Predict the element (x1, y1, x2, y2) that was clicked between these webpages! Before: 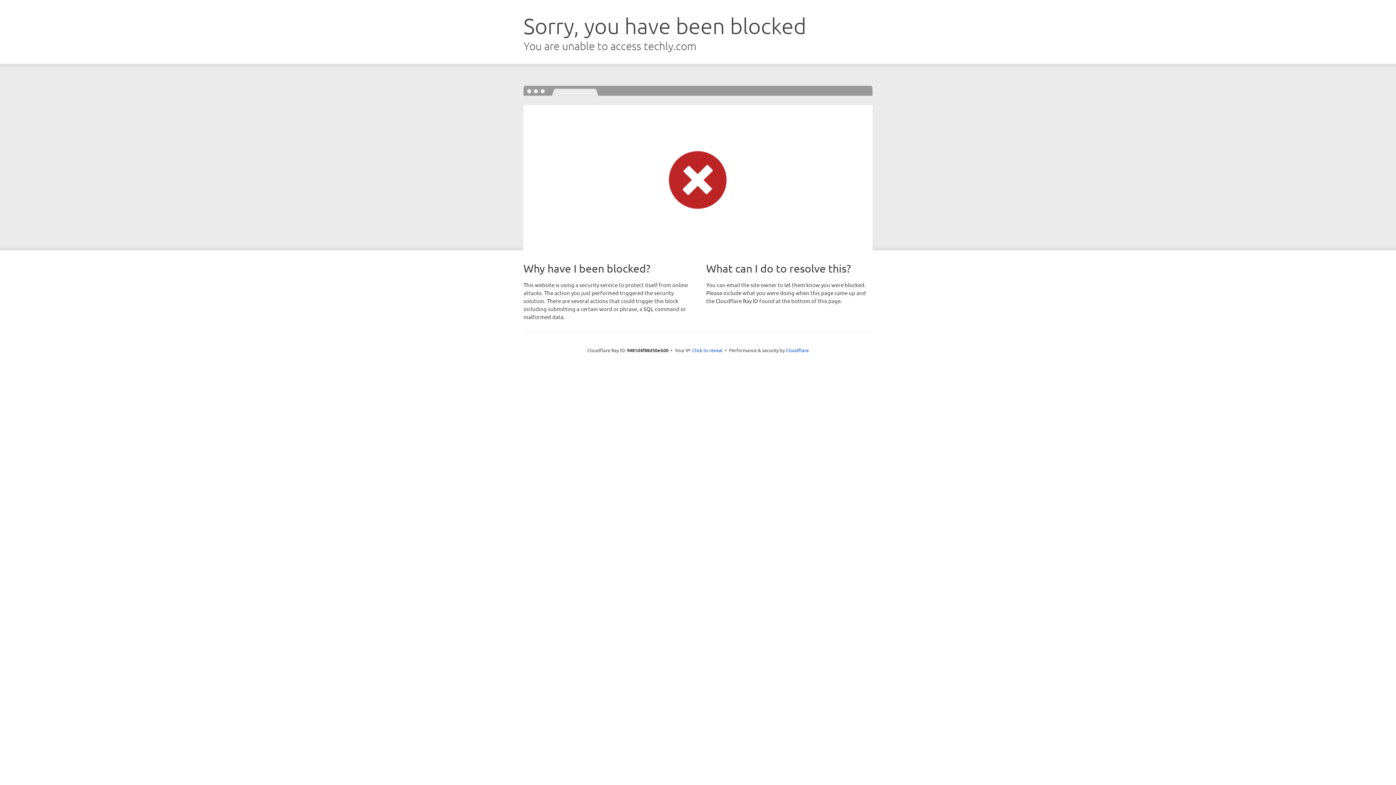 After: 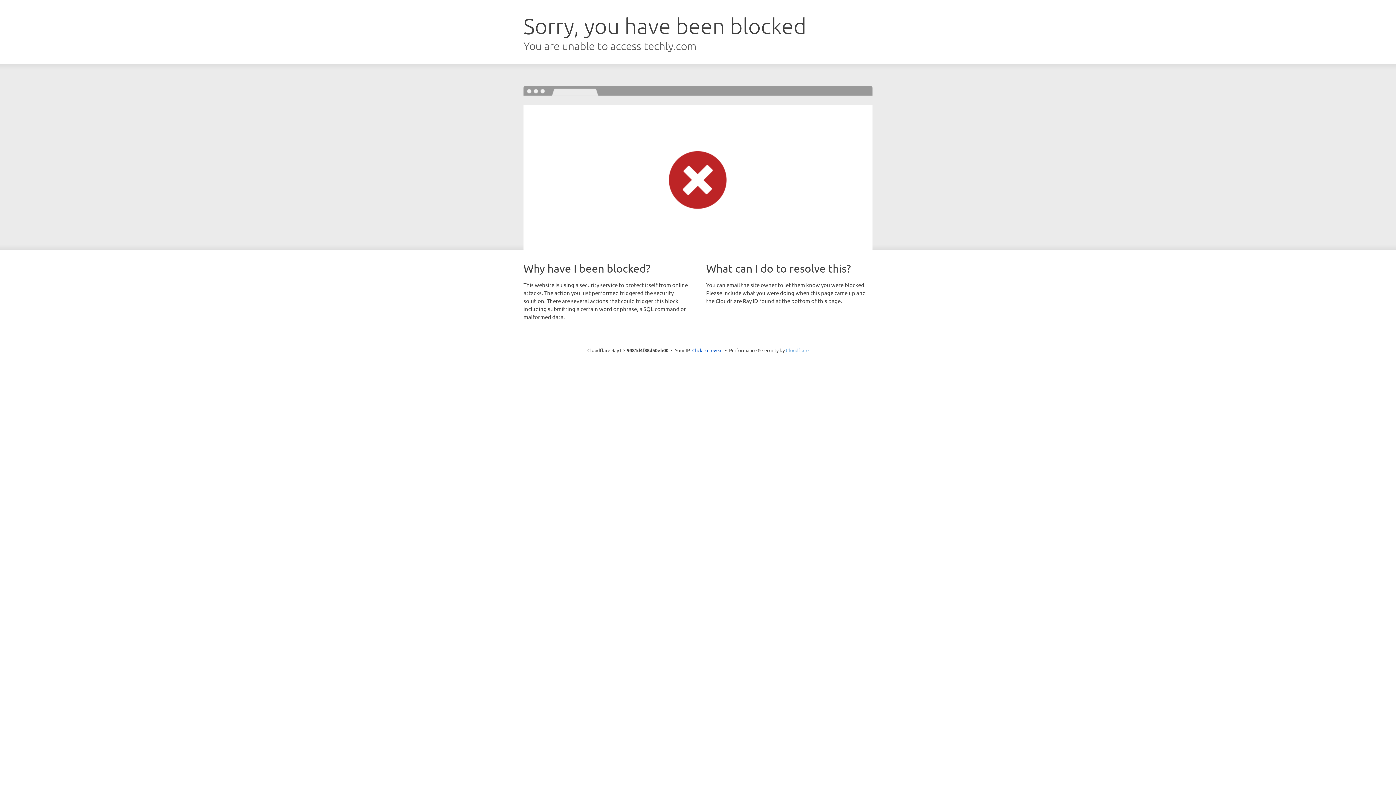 Action: bbox: (786, 347, 808, 353) label: Cloudflare